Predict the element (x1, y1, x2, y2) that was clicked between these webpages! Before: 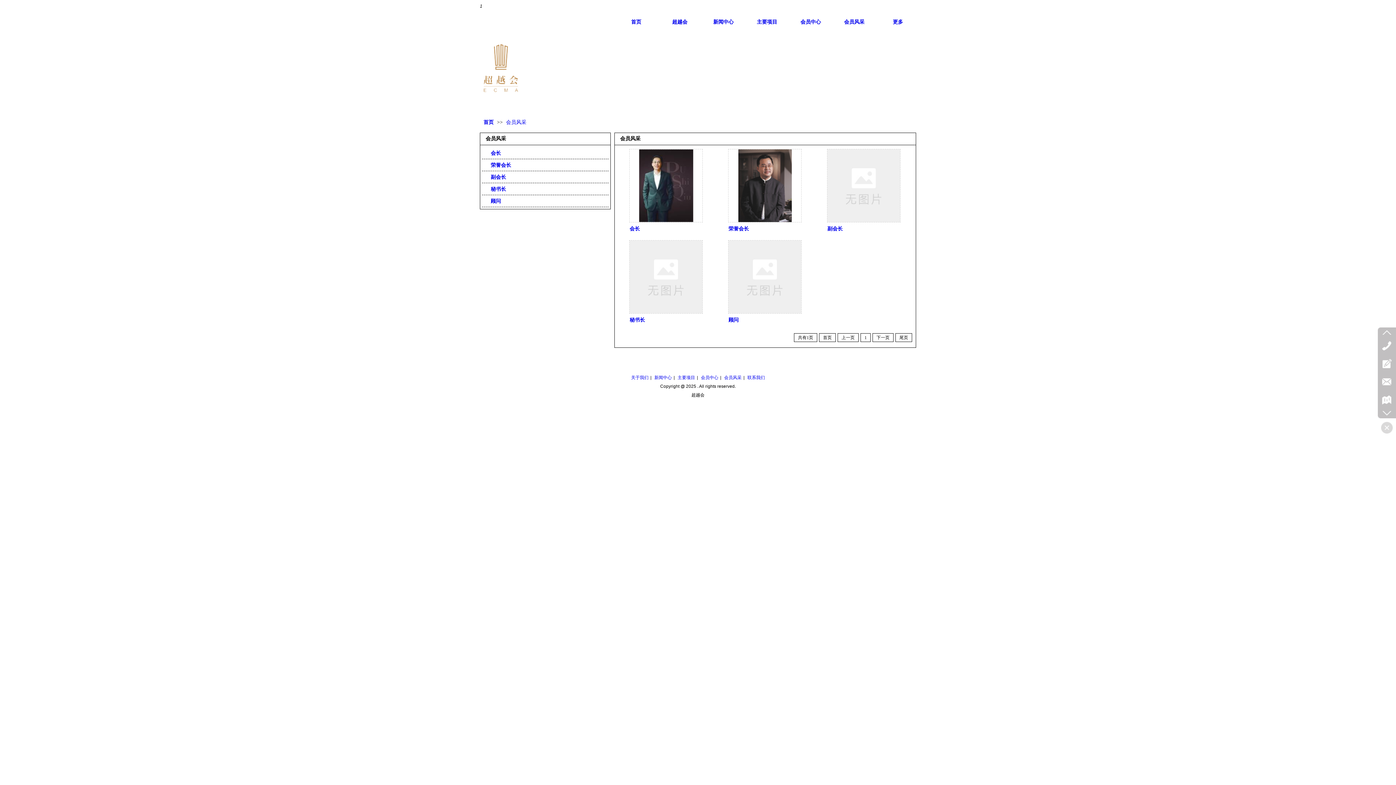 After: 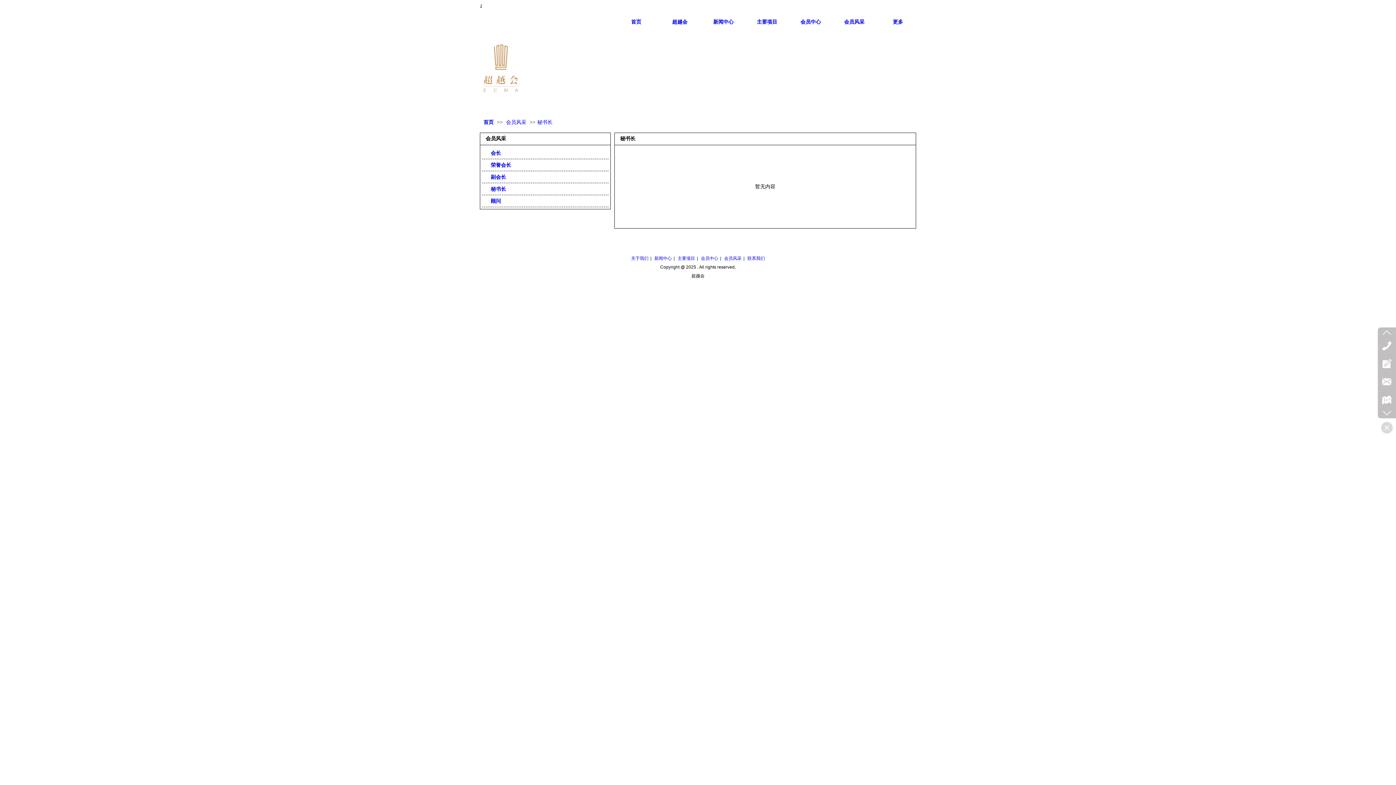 Action: label: 秘书长 bbox: (629, 317, 645, 322)